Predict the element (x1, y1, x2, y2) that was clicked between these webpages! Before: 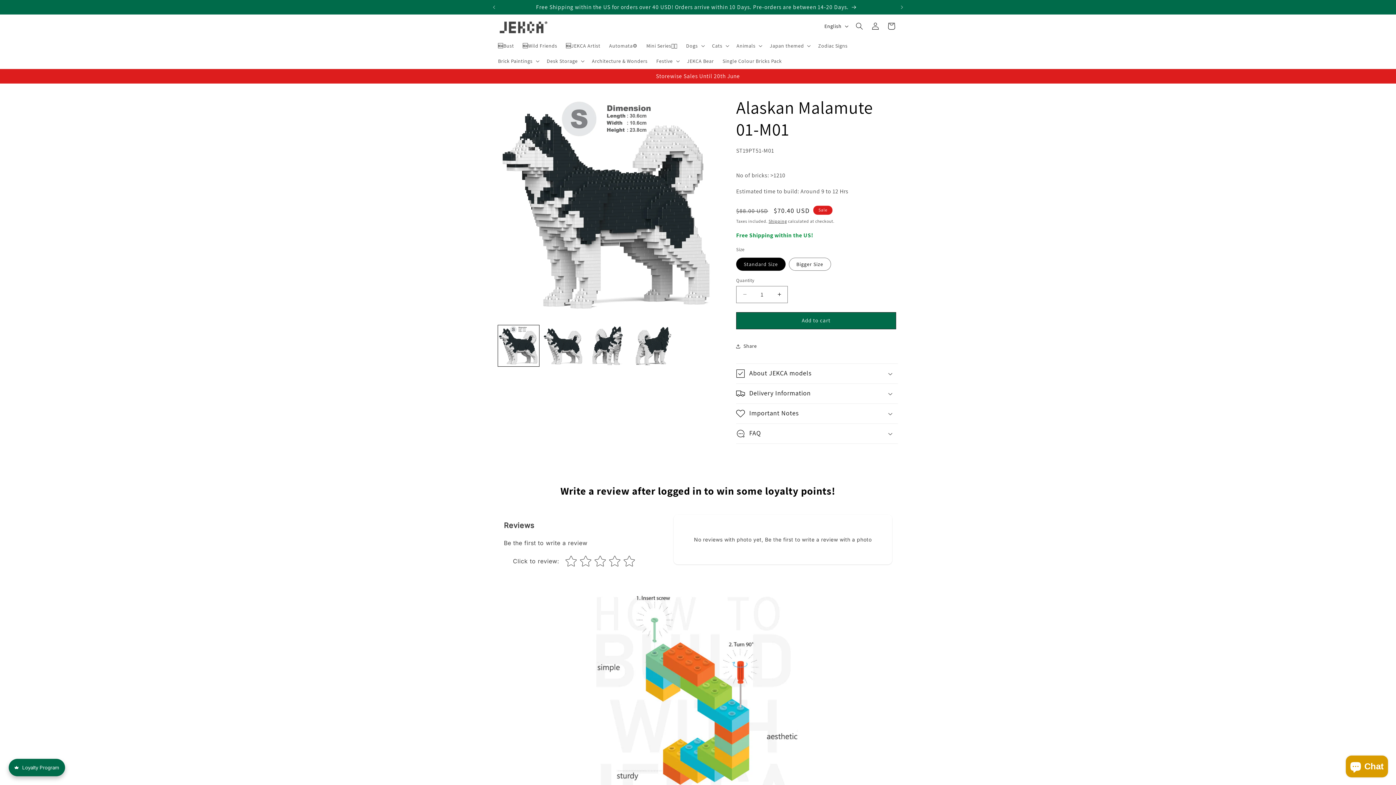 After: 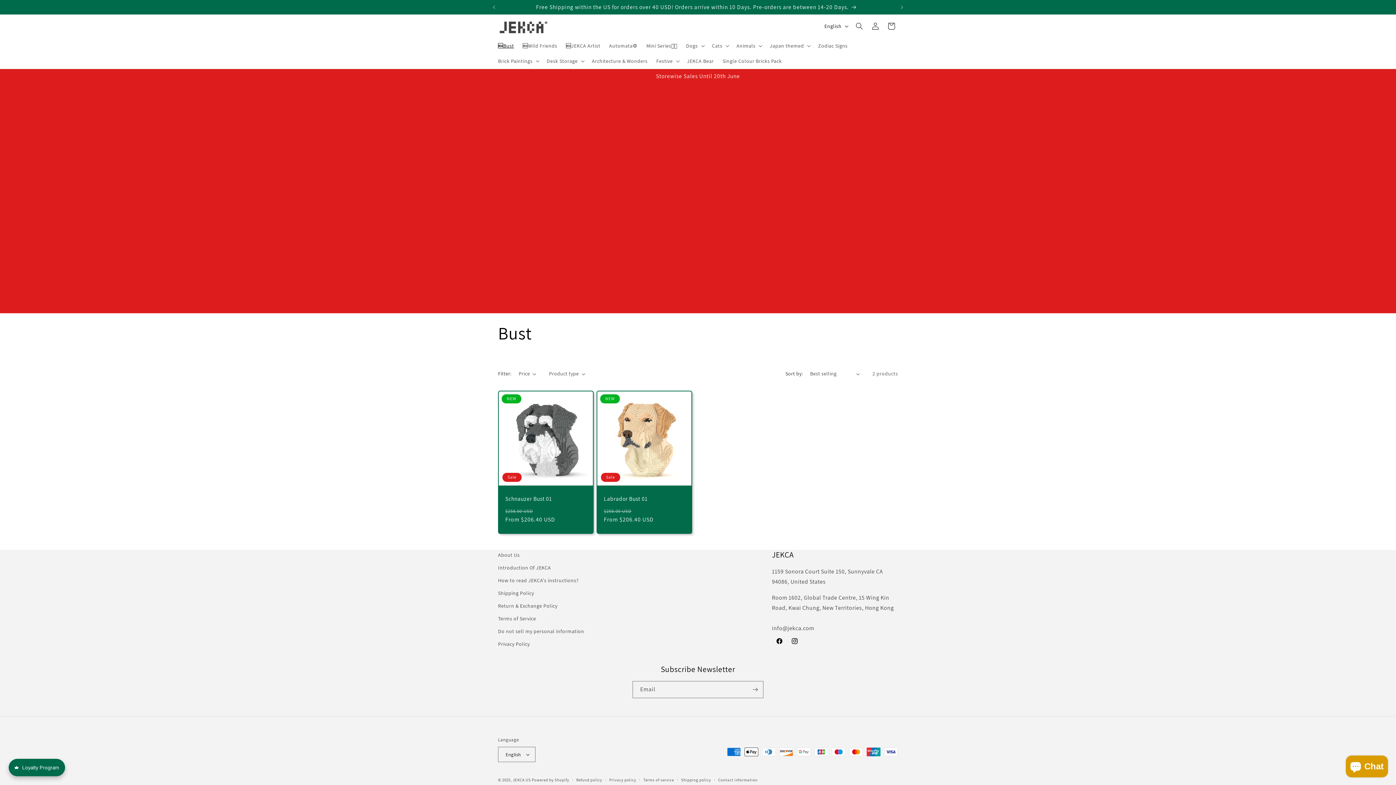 Action: label: 🆕Bust bbox: (493, 38, 518, 53)